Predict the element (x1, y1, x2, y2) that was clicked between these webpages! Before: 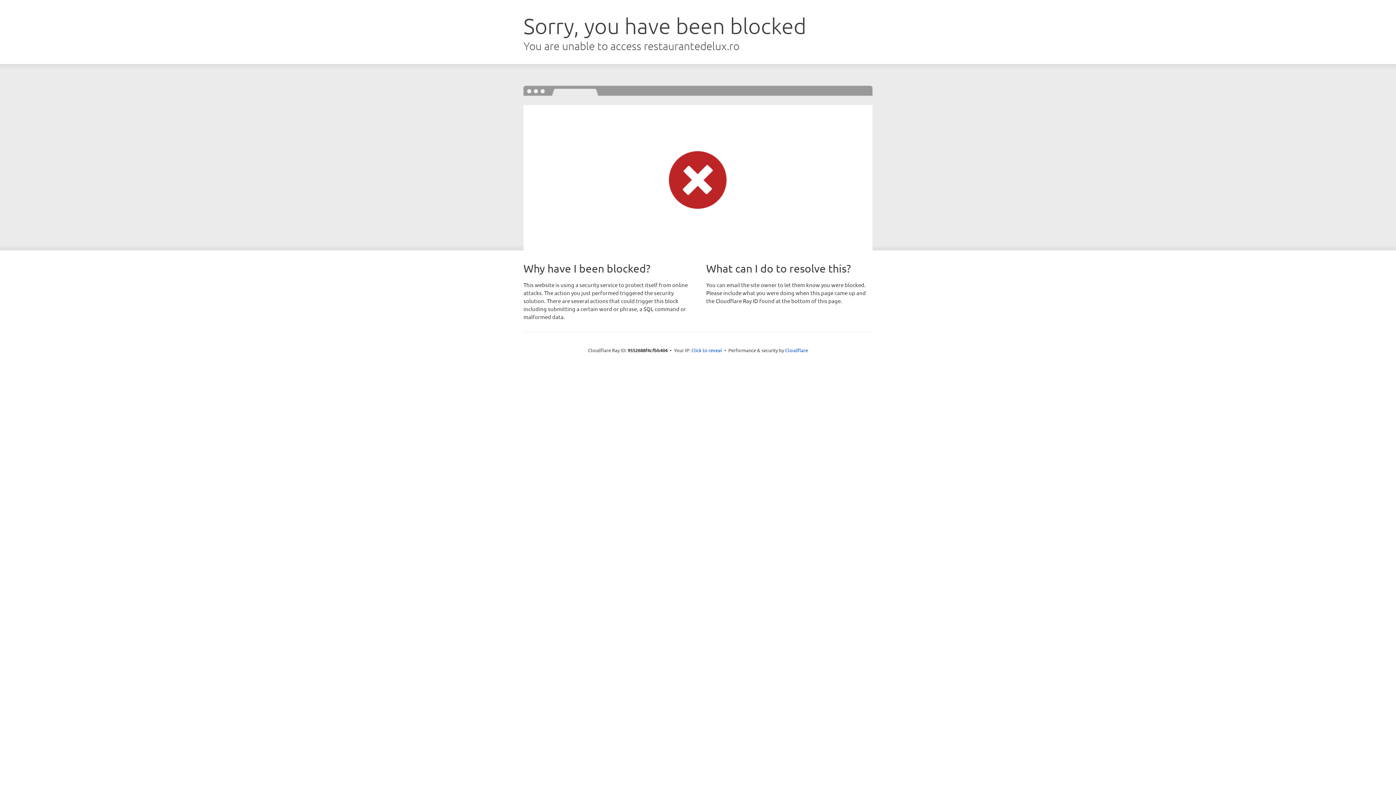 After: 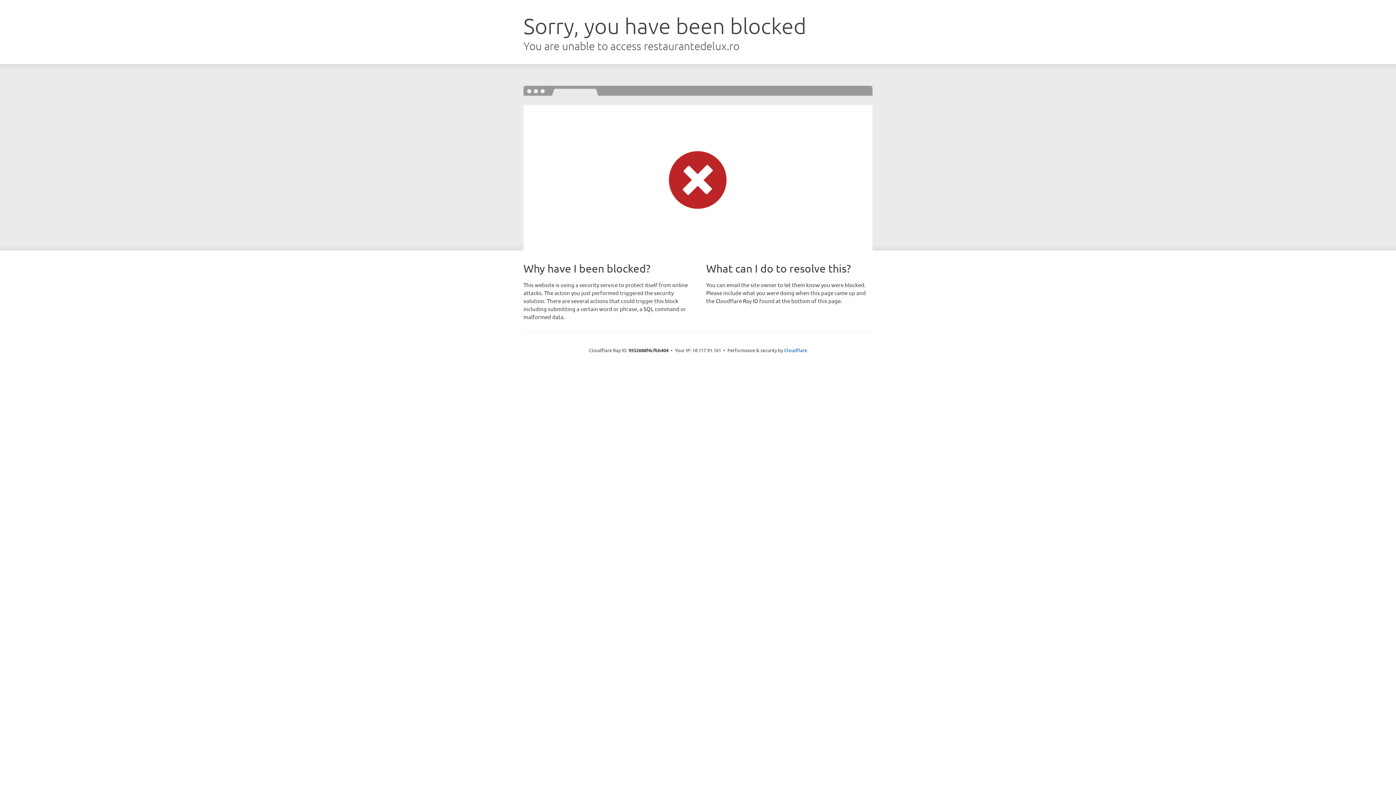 Action: label: Click to reveal bbox: (691, 346, 722, 353)